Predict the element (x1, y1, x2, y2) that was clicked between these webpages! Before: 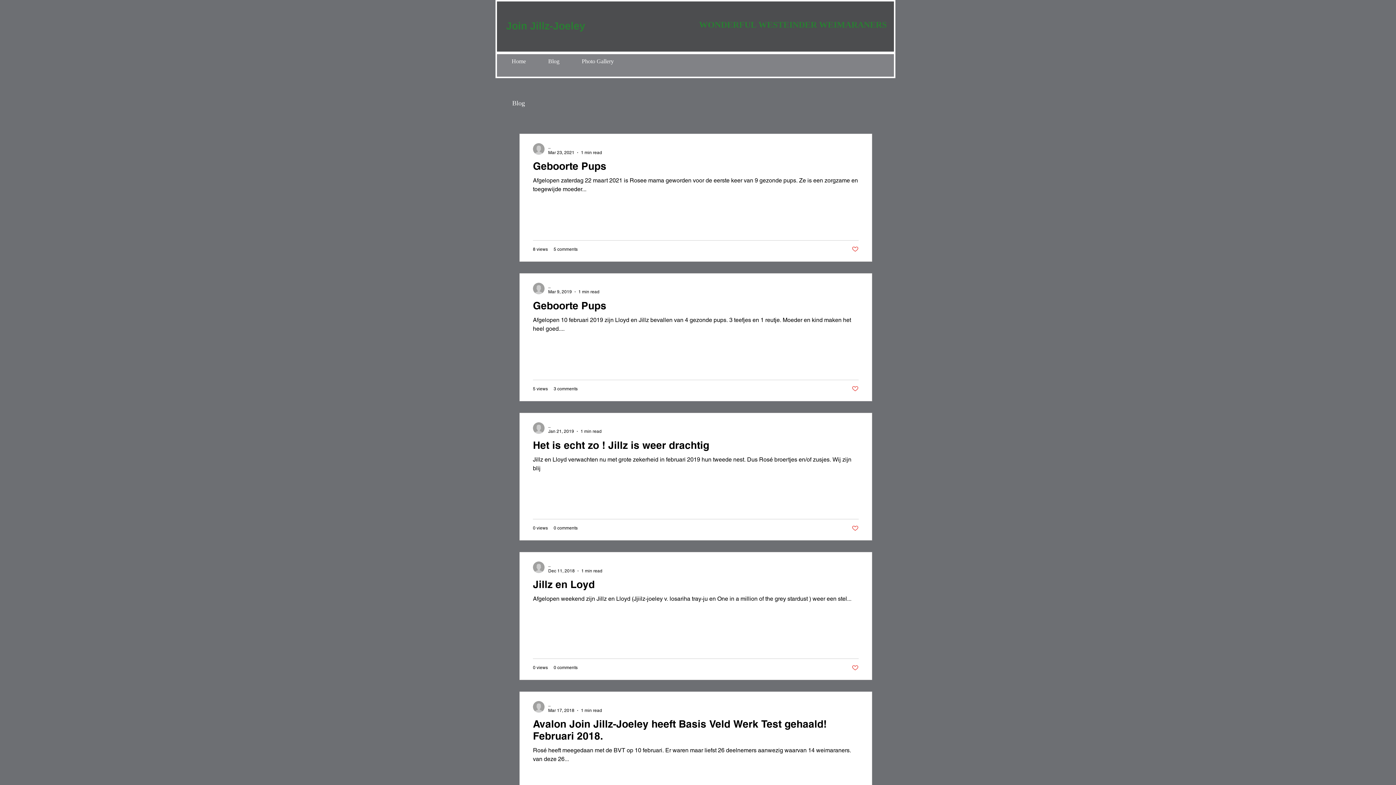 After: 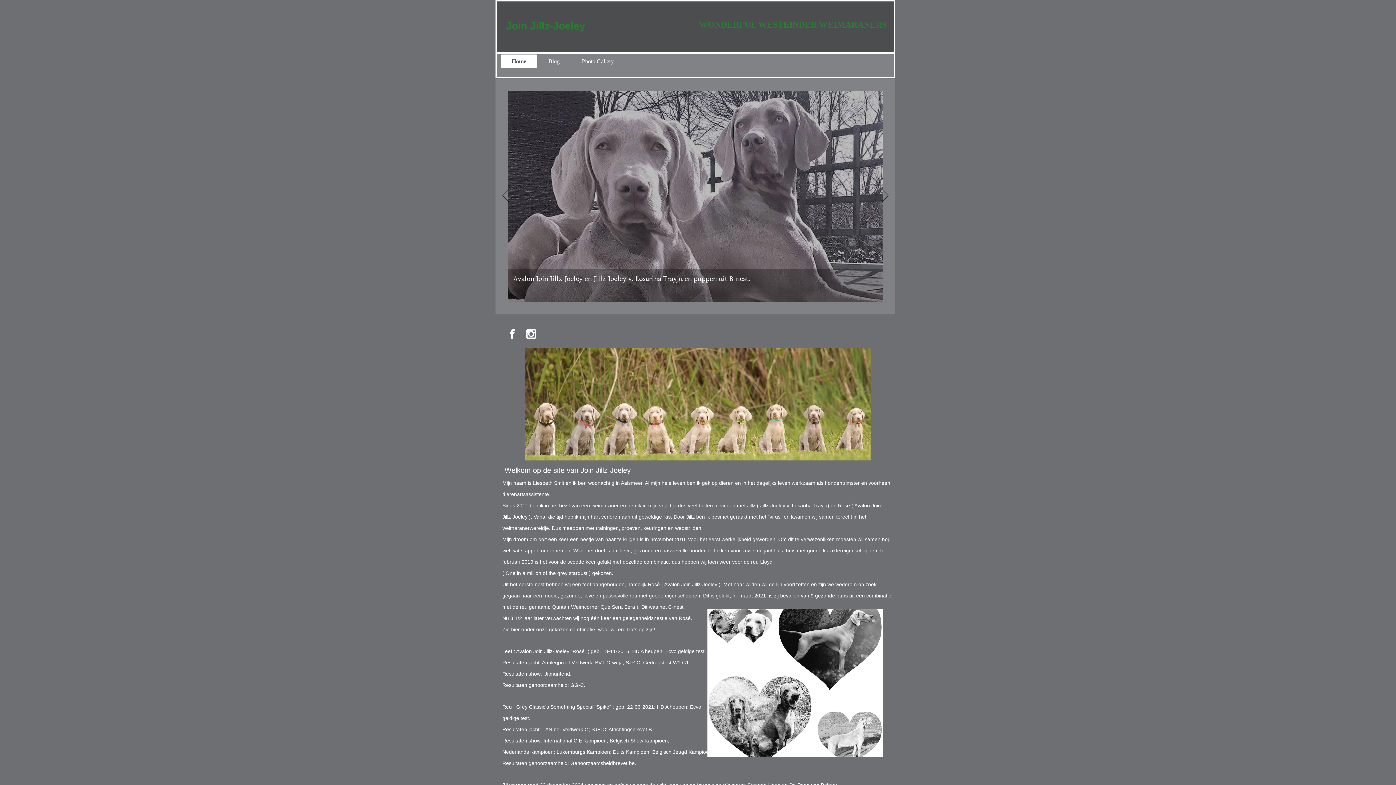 Action: label: Home bbox: (500, 54, 537, 68)